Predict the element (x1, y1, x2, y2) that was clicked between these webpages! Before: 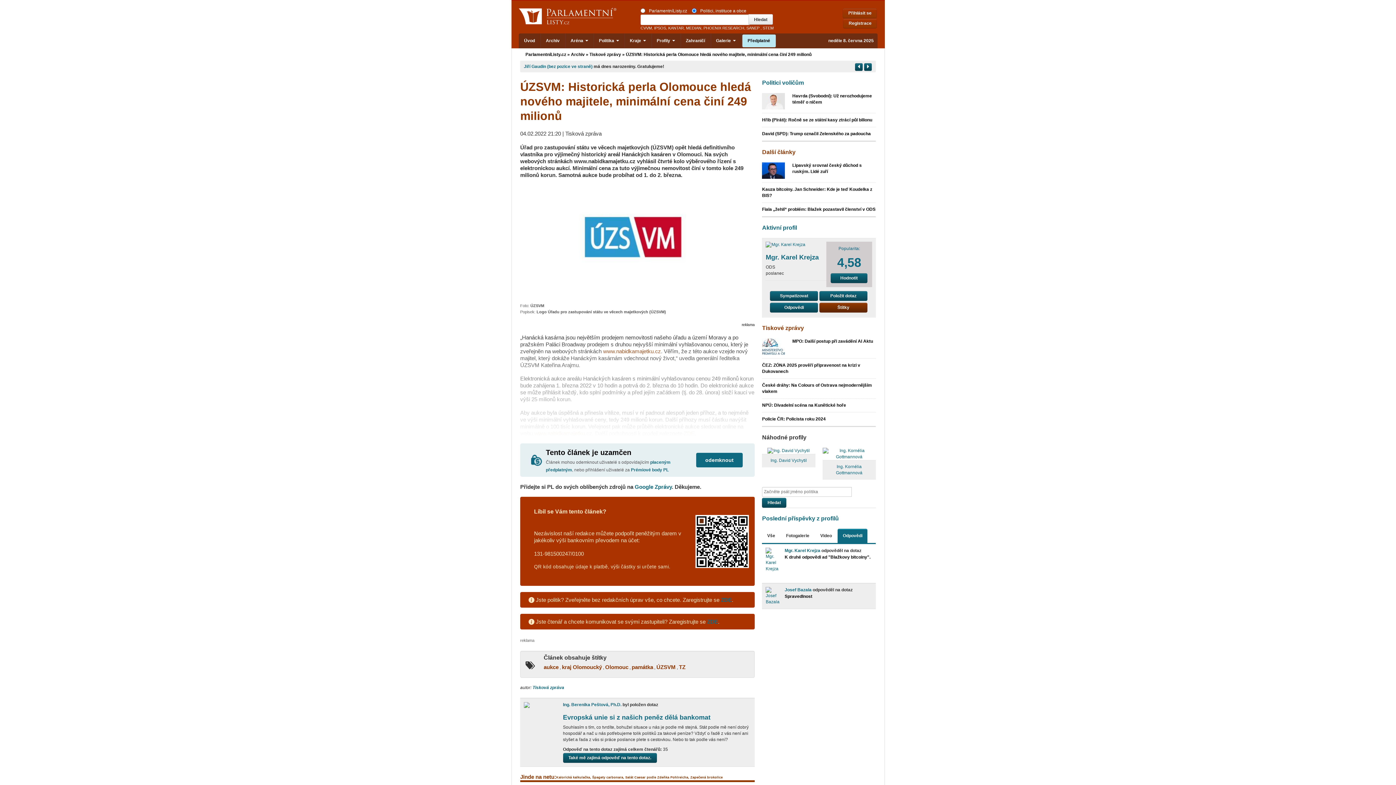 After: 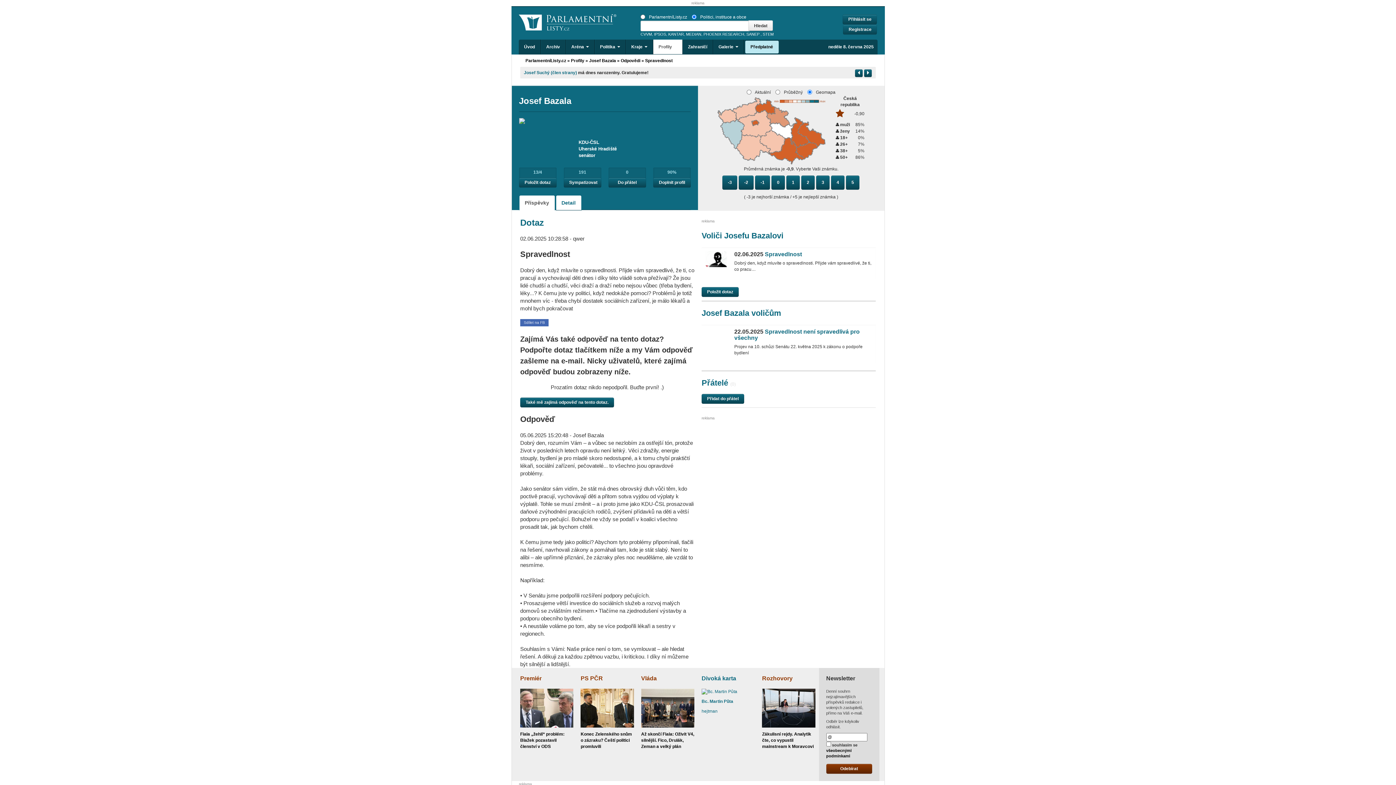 Action: bbox: (784, 594, 812, 599) label: Spravedlnost